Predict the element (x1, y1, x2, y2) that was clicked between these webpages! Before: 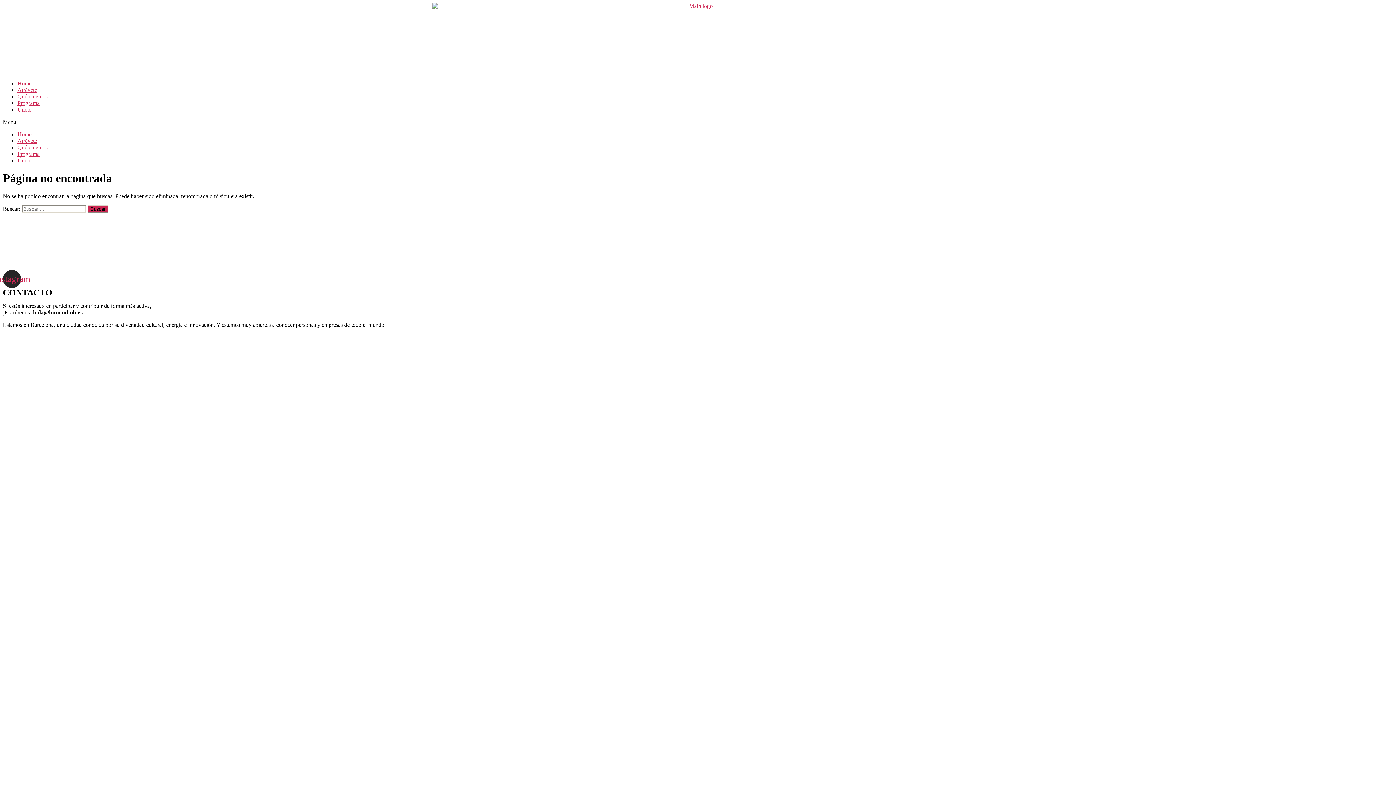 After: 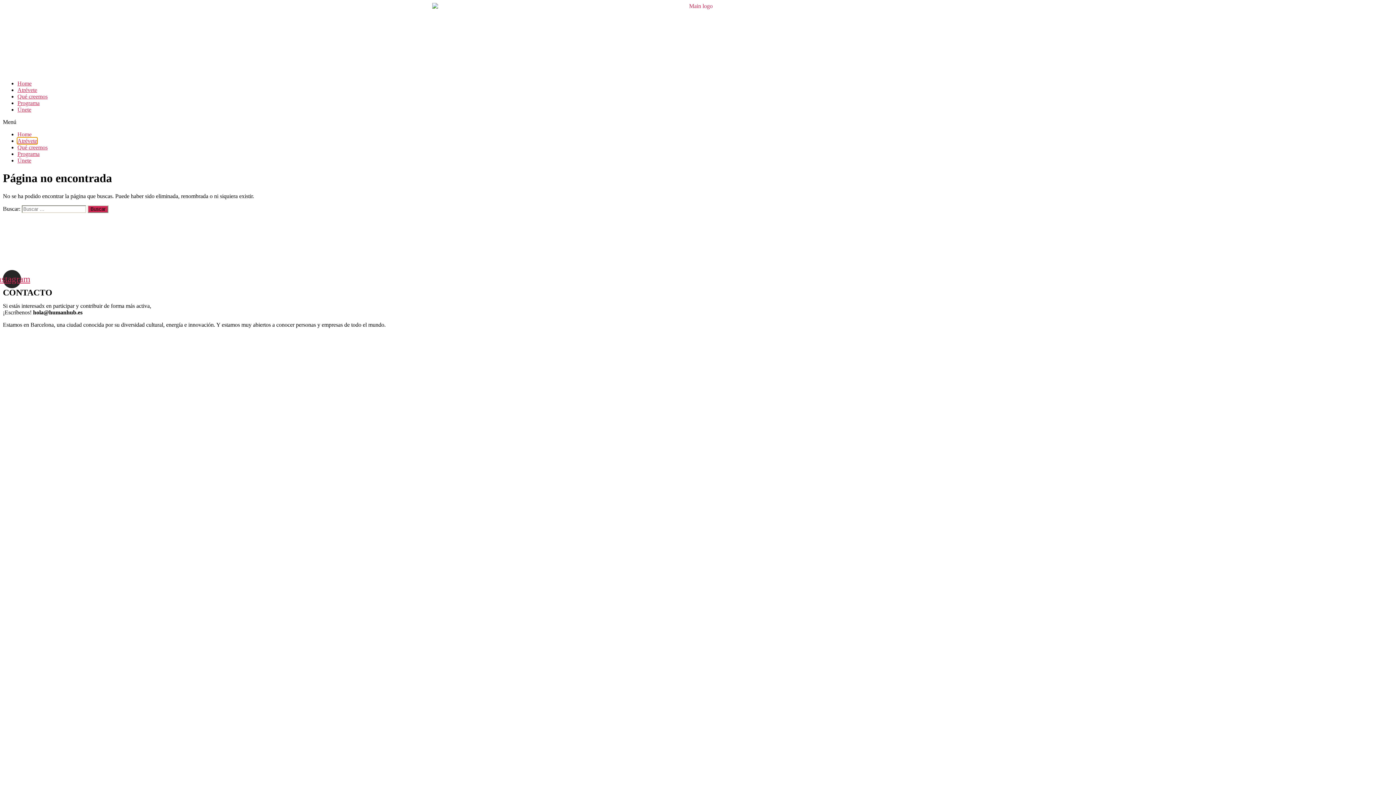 Action: bbox: (17, 137, 37, 144) label: Atrévete